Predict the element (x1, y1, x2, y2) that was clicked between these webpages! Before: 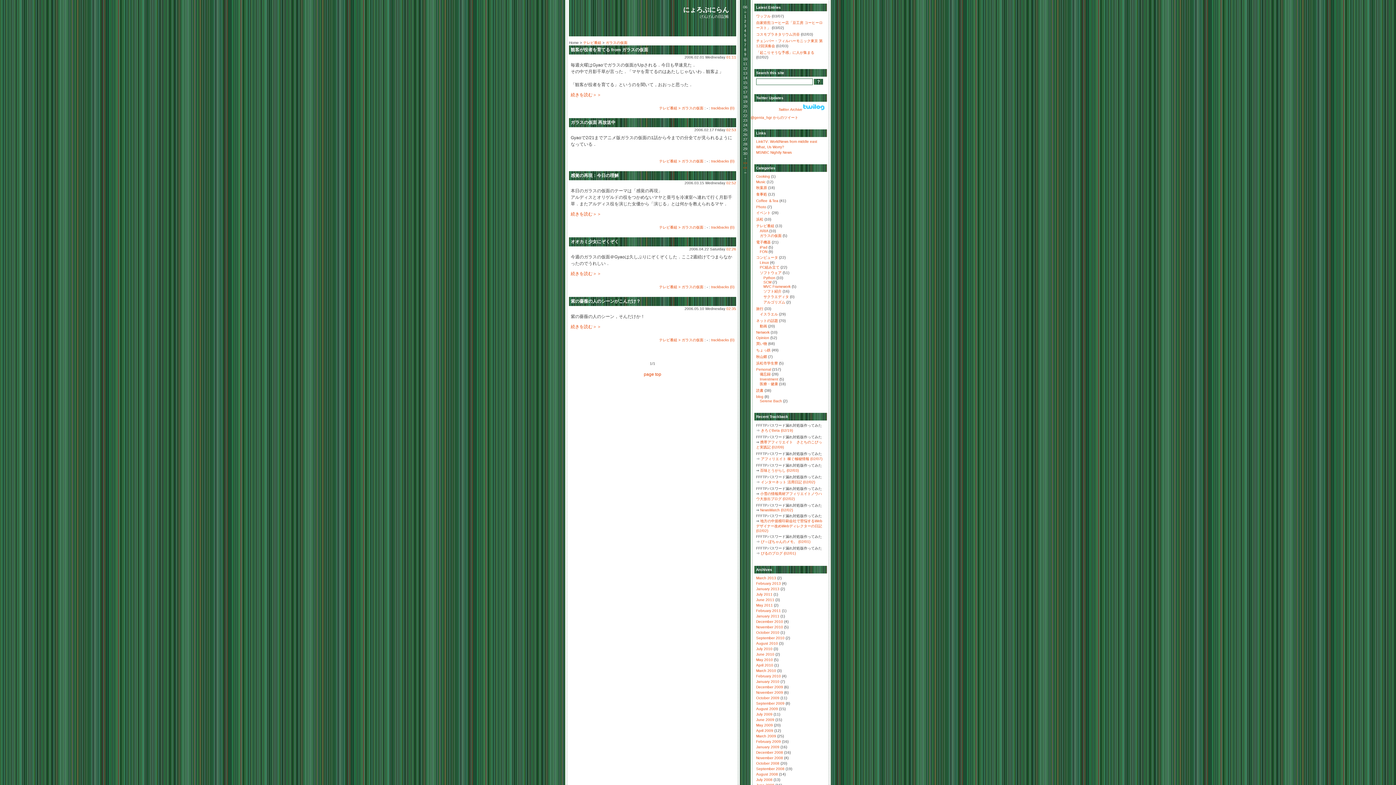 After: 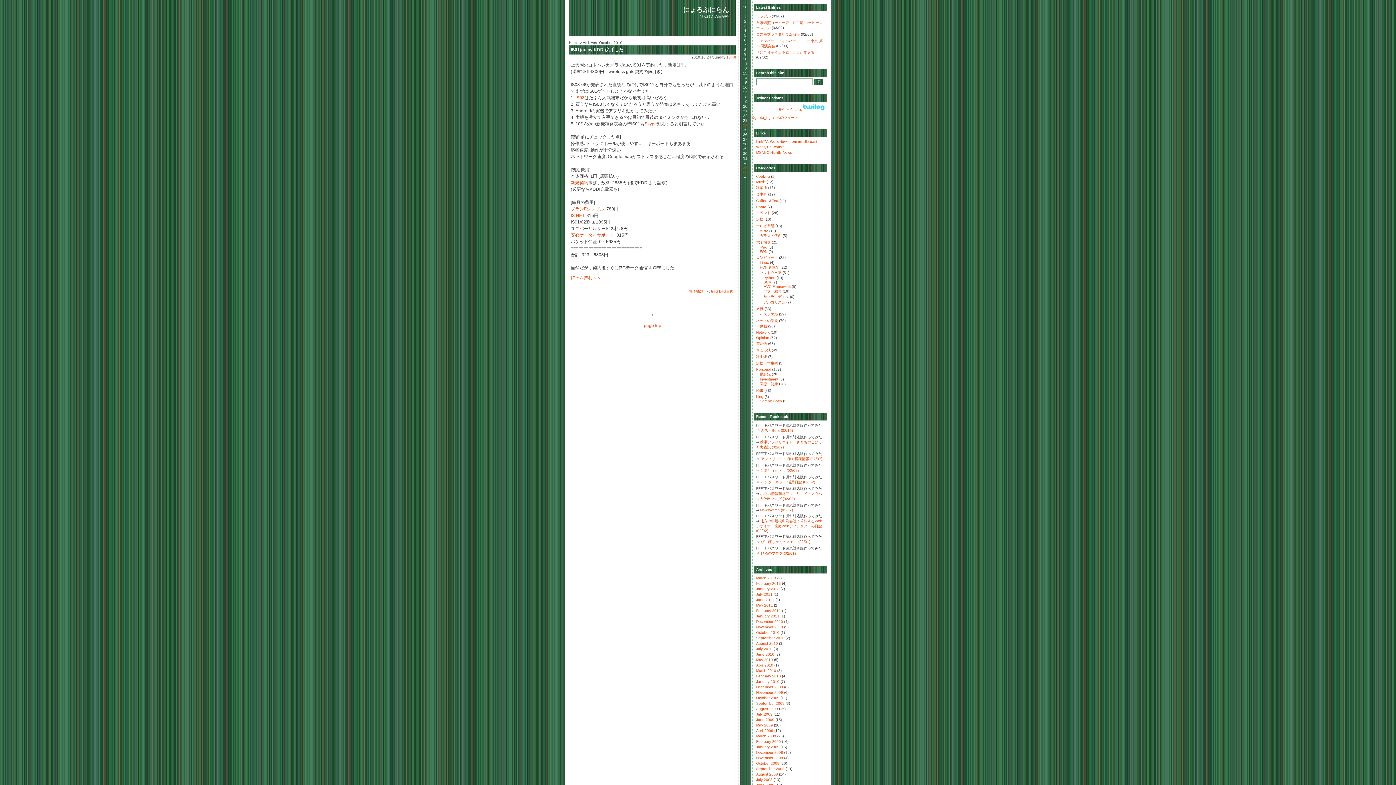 Action: label: October 2010 bbox: (756, 630, 779, 634)